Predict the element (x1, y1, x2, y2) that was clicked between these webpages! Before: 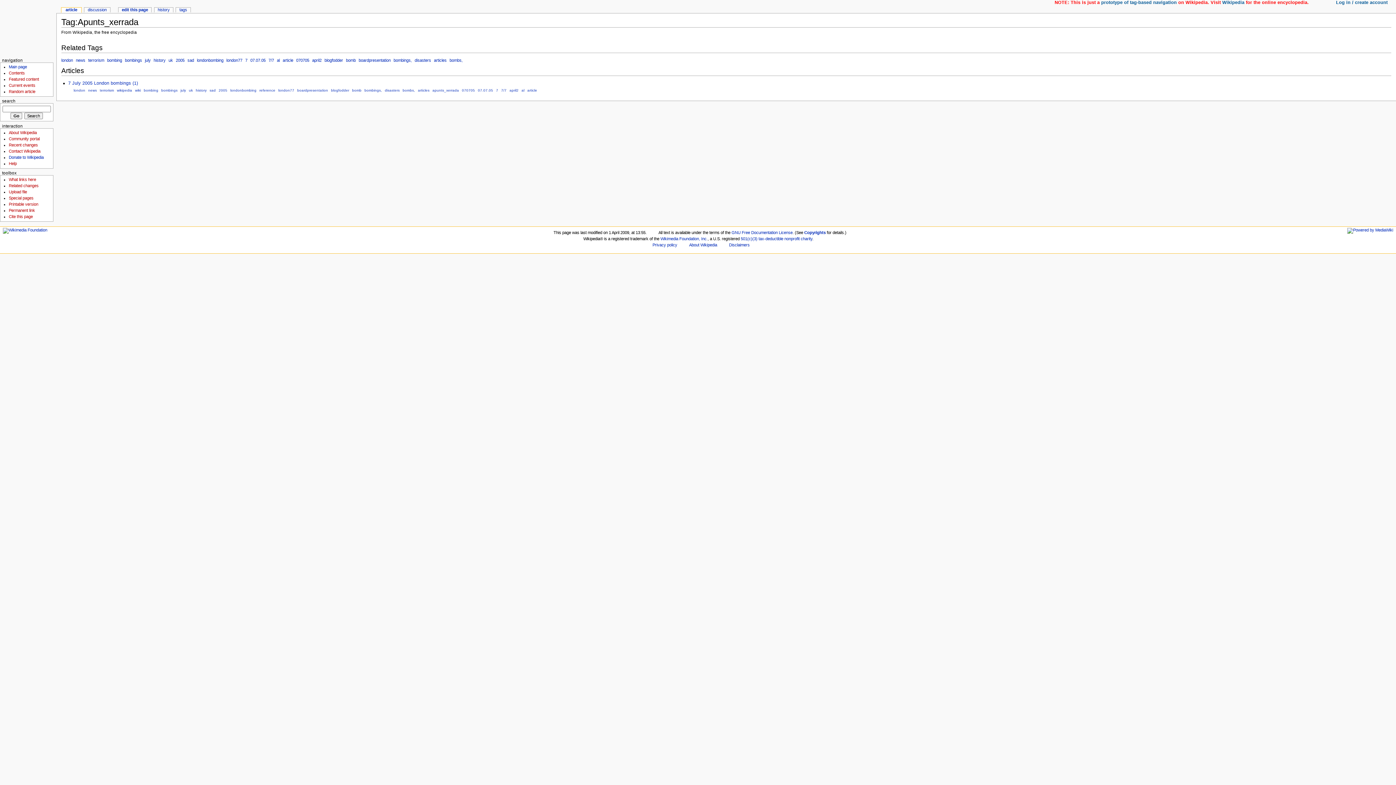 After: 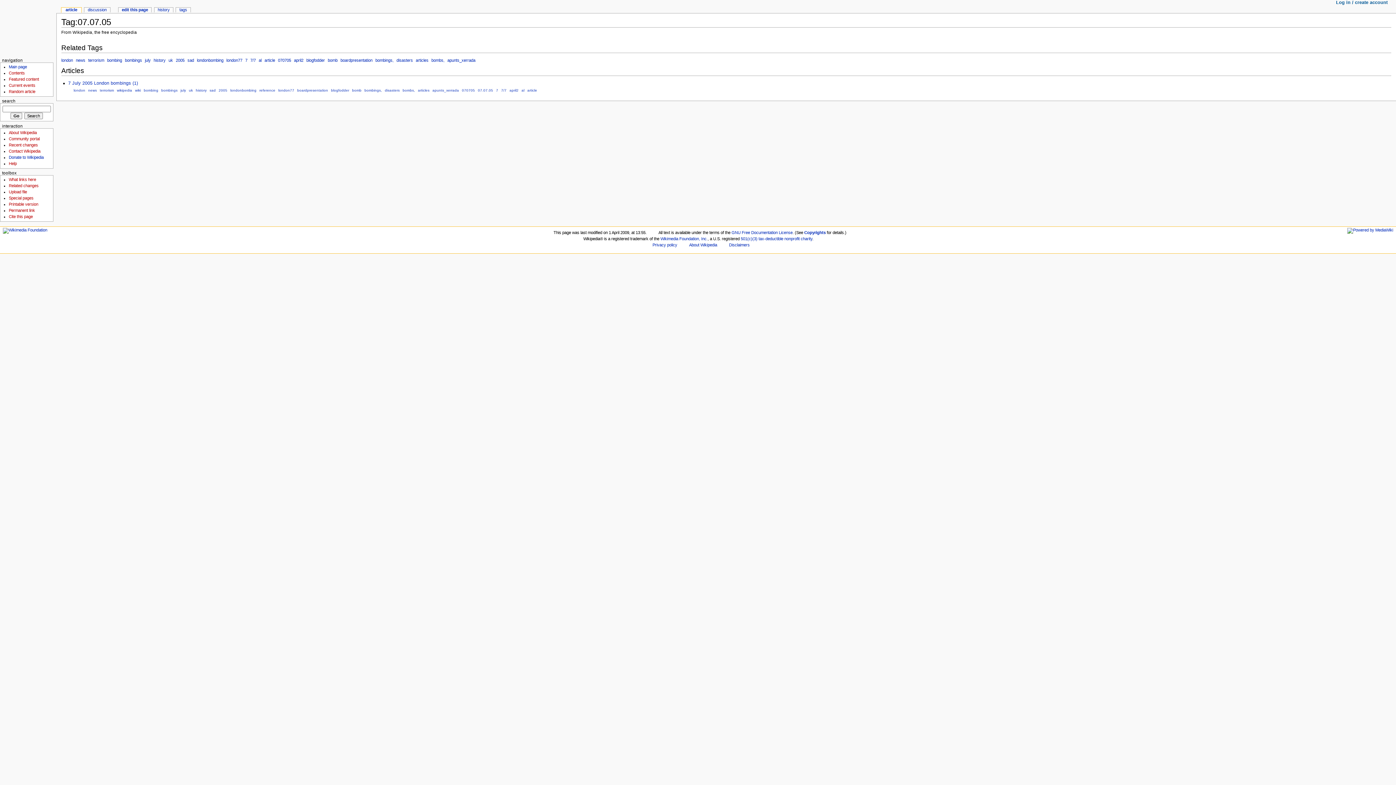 Action: bbox: (250, 58, 265, 62) label: 07.07.05